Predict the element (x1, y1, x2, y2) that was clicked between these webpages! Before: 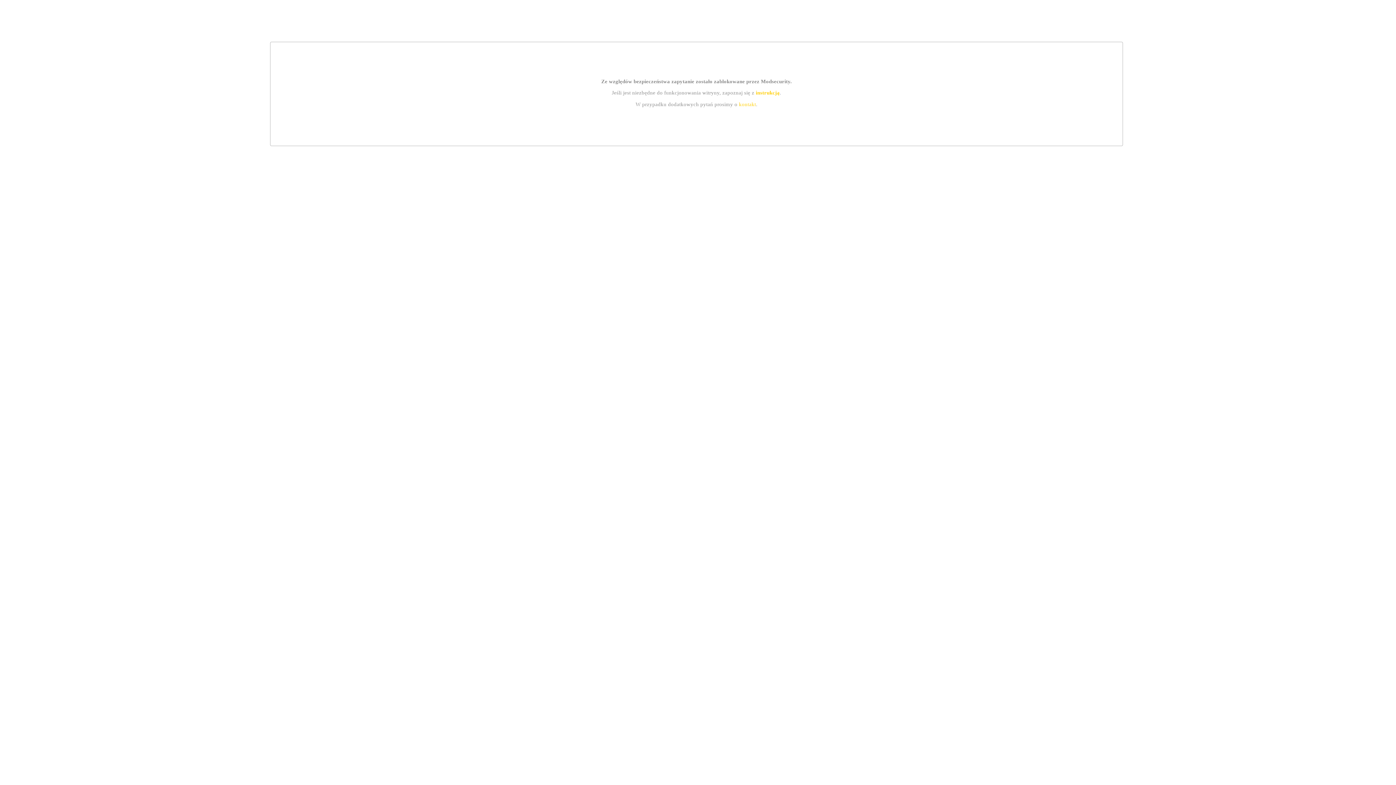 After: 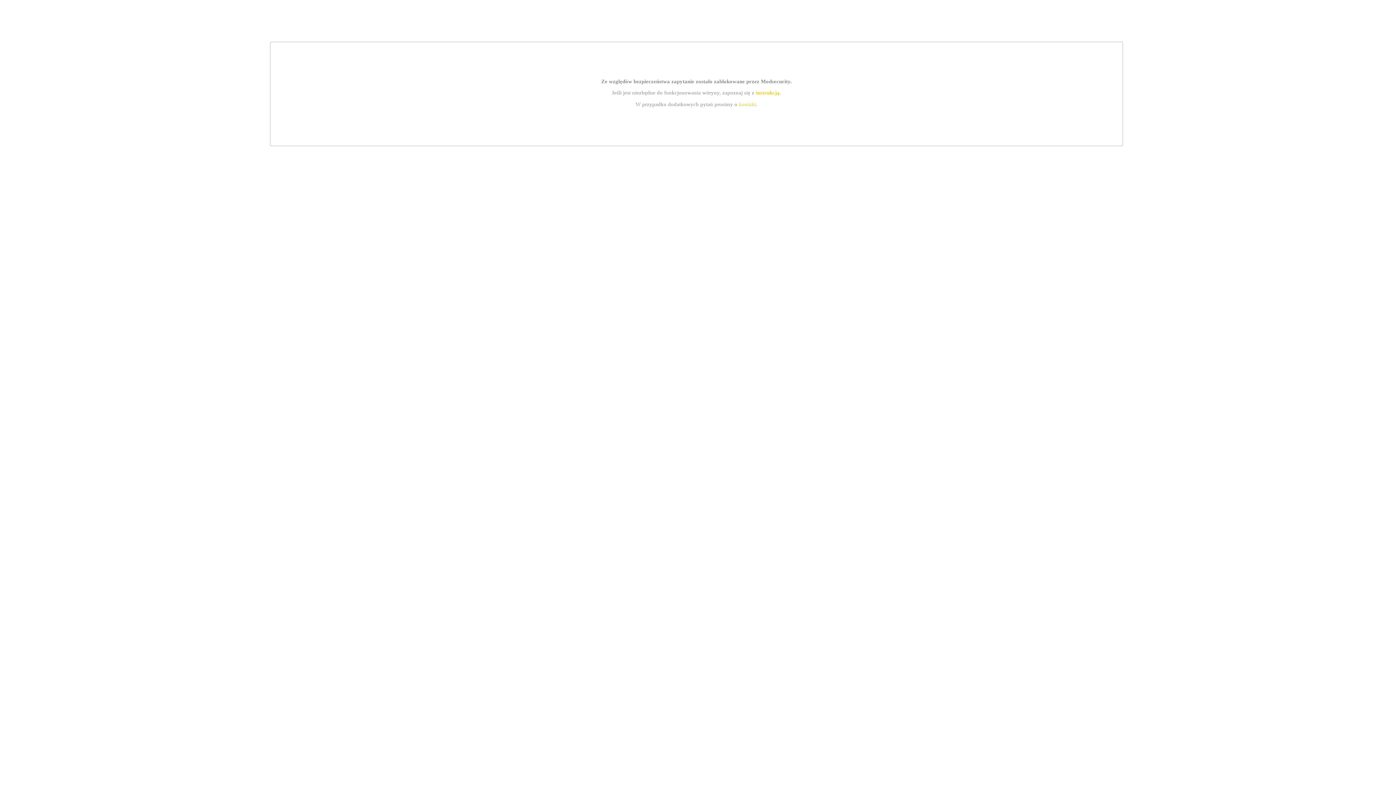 Action: bbox: (739, 101, 756, 107) label: kontakt